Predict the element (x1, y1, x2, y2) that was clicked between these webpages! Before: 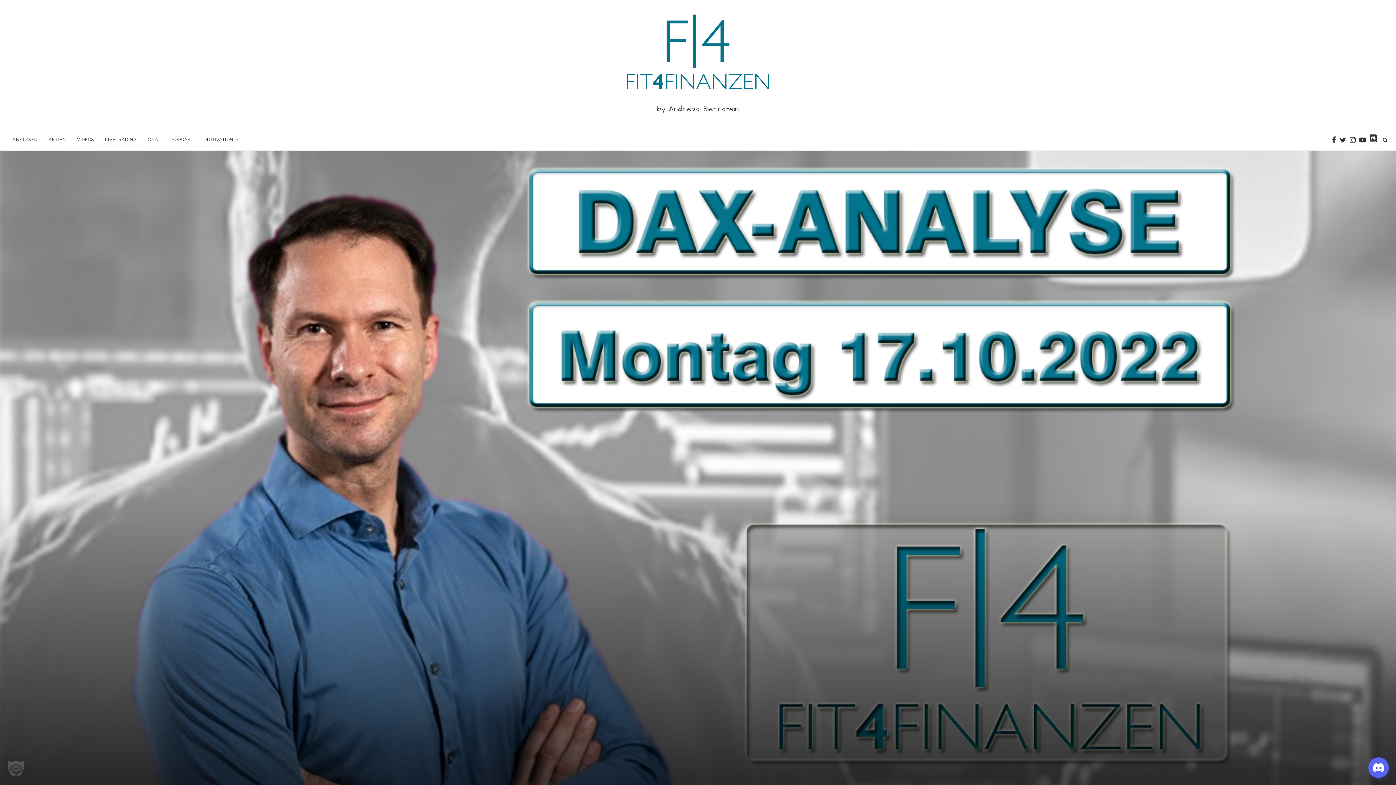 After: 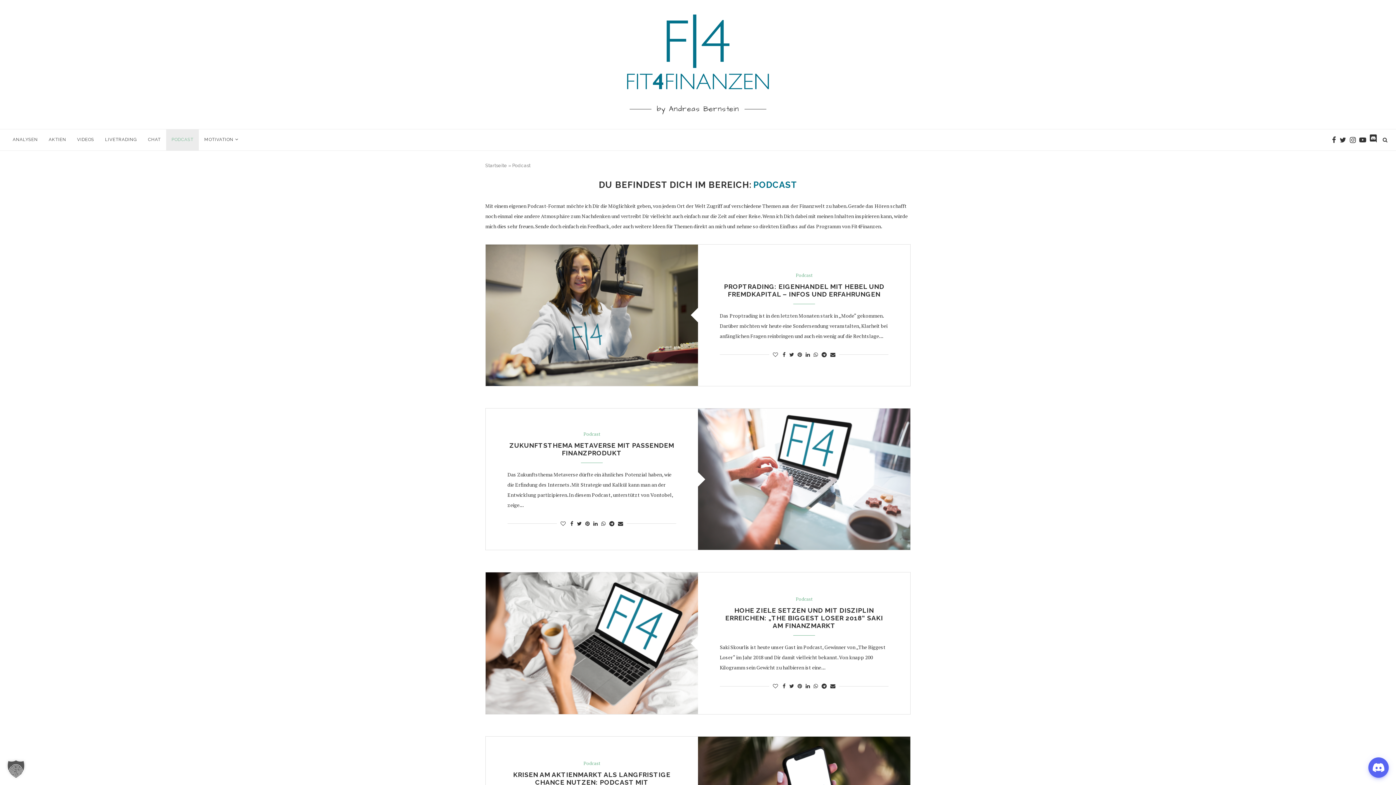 Action: bbox: (166, 128, 198, 150) label: PODCAST